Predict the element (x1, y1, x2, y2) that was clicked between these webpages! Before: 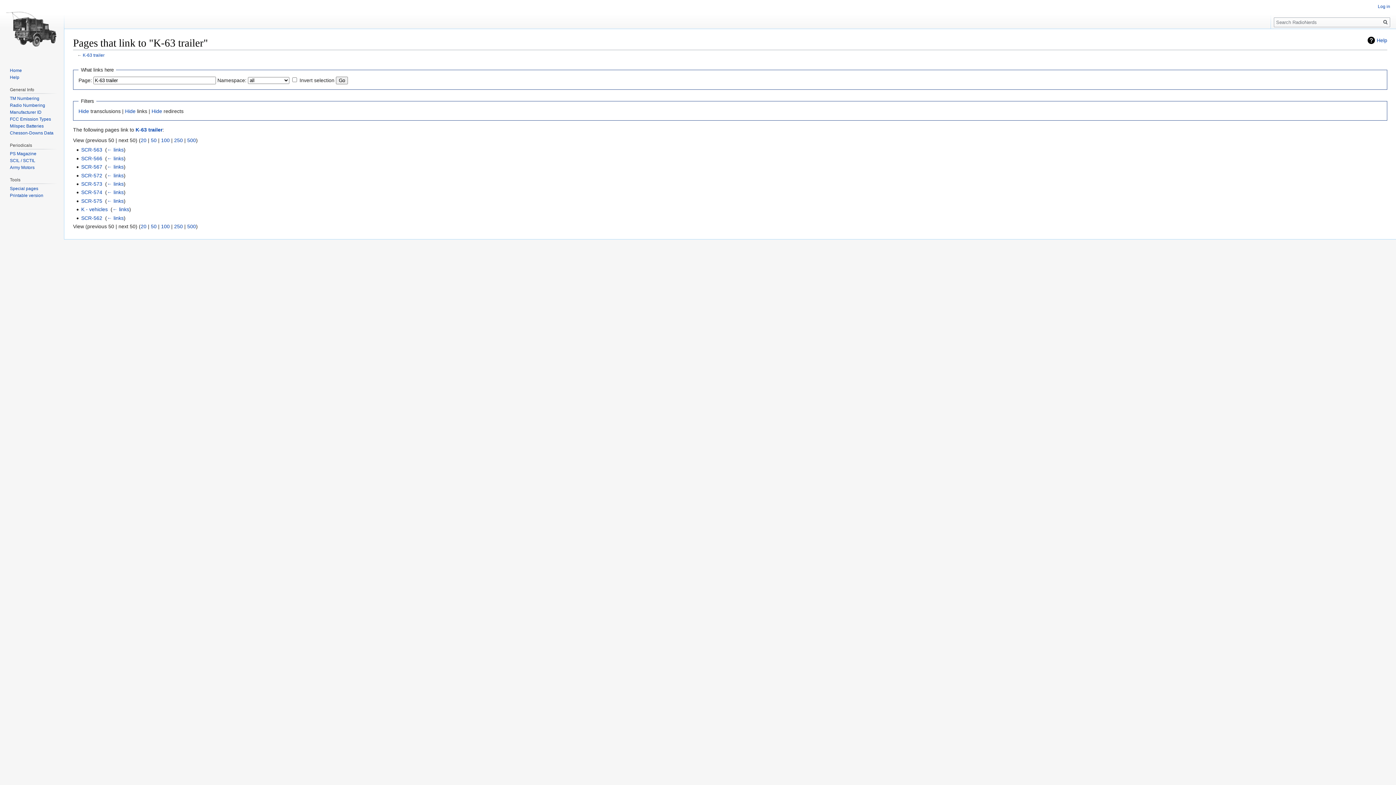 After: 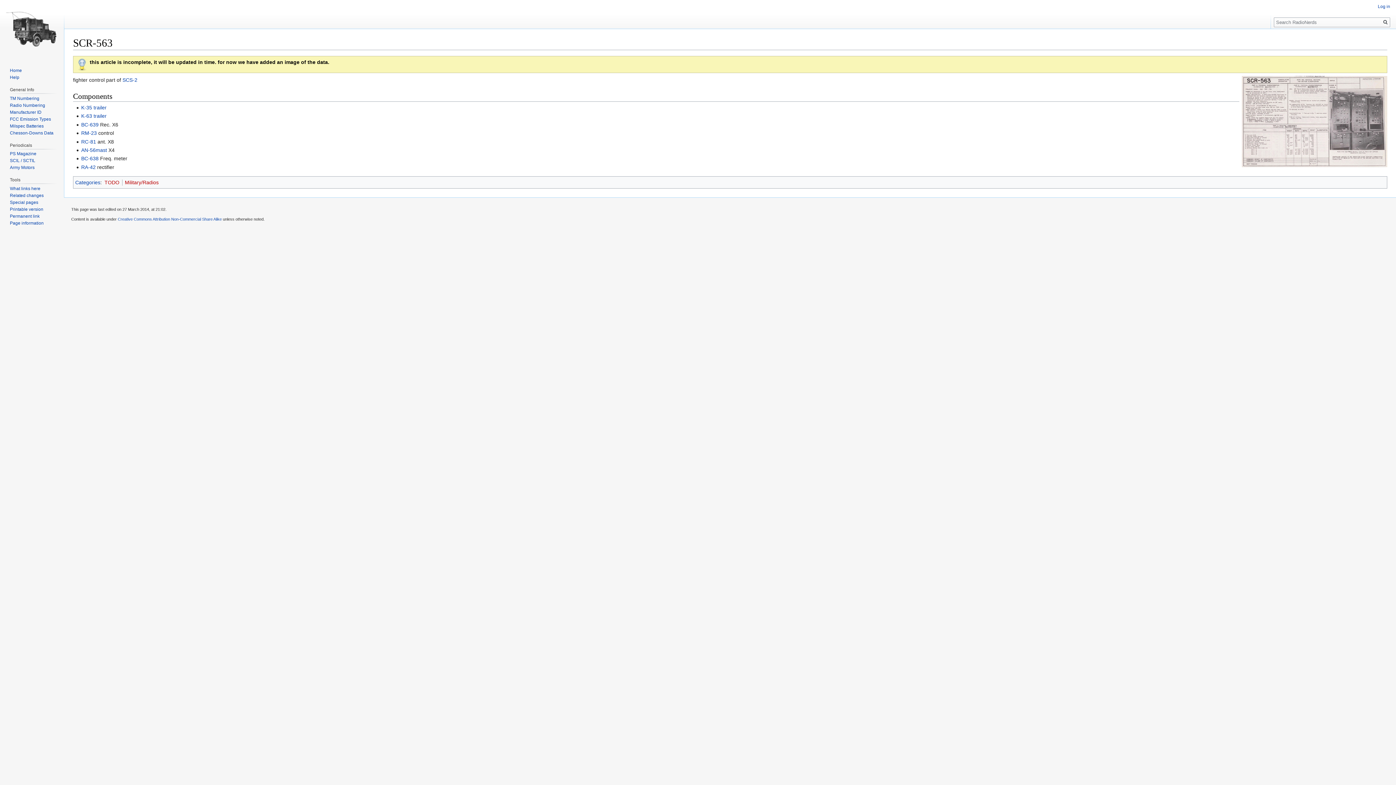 Action: label: SCR-563 bbox: (81, 147, 102, 152)